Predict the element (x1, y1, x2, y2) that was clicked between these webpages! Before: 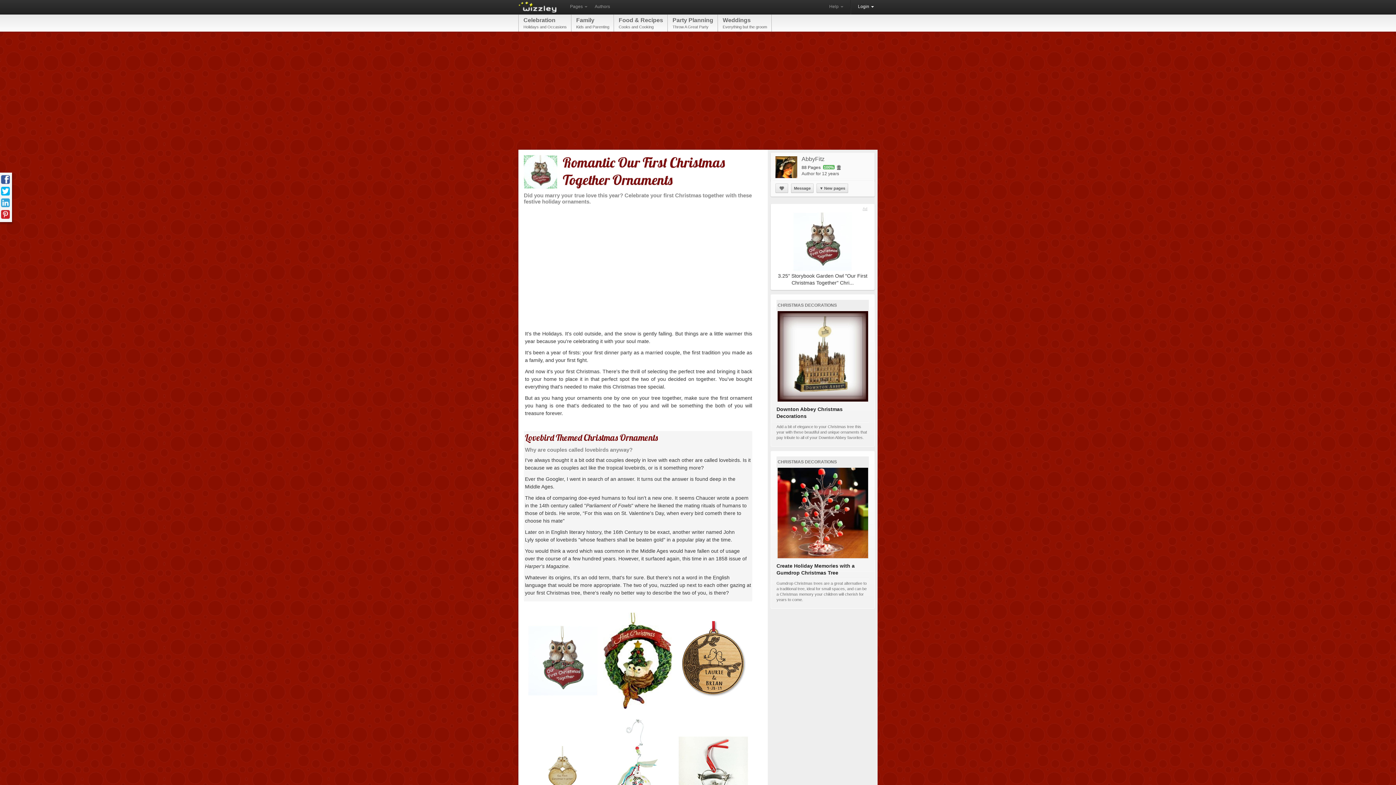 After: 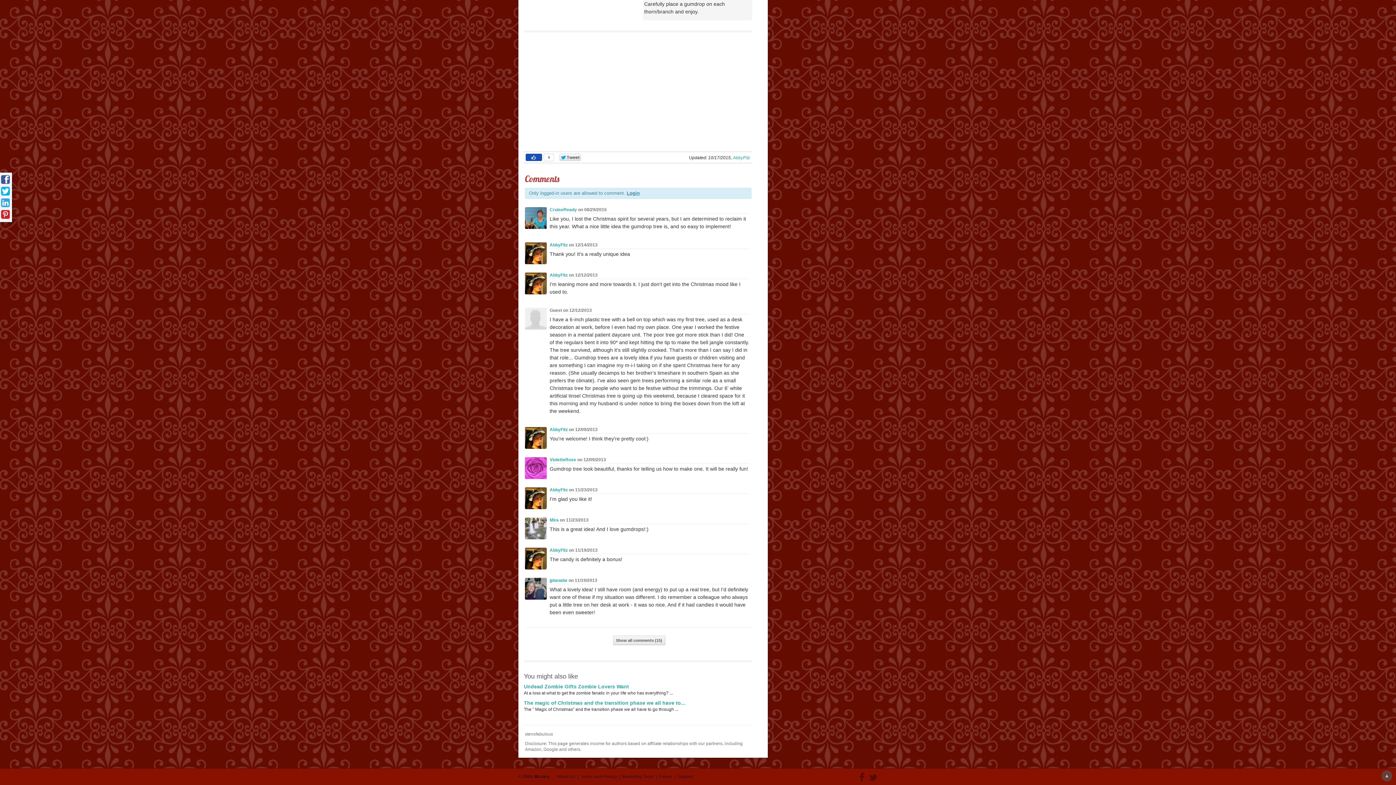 Action: label: 15 bbox: (799, 472, 803, 477)